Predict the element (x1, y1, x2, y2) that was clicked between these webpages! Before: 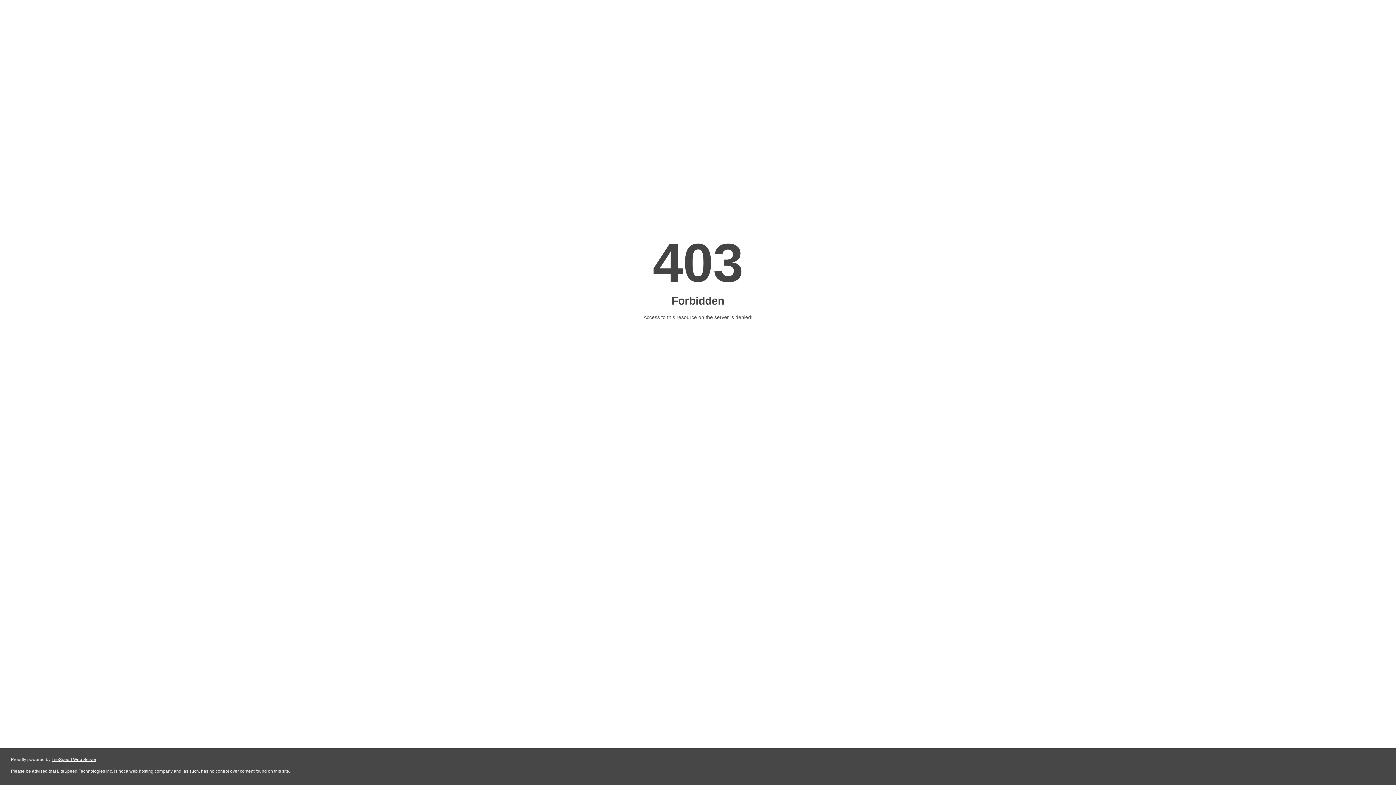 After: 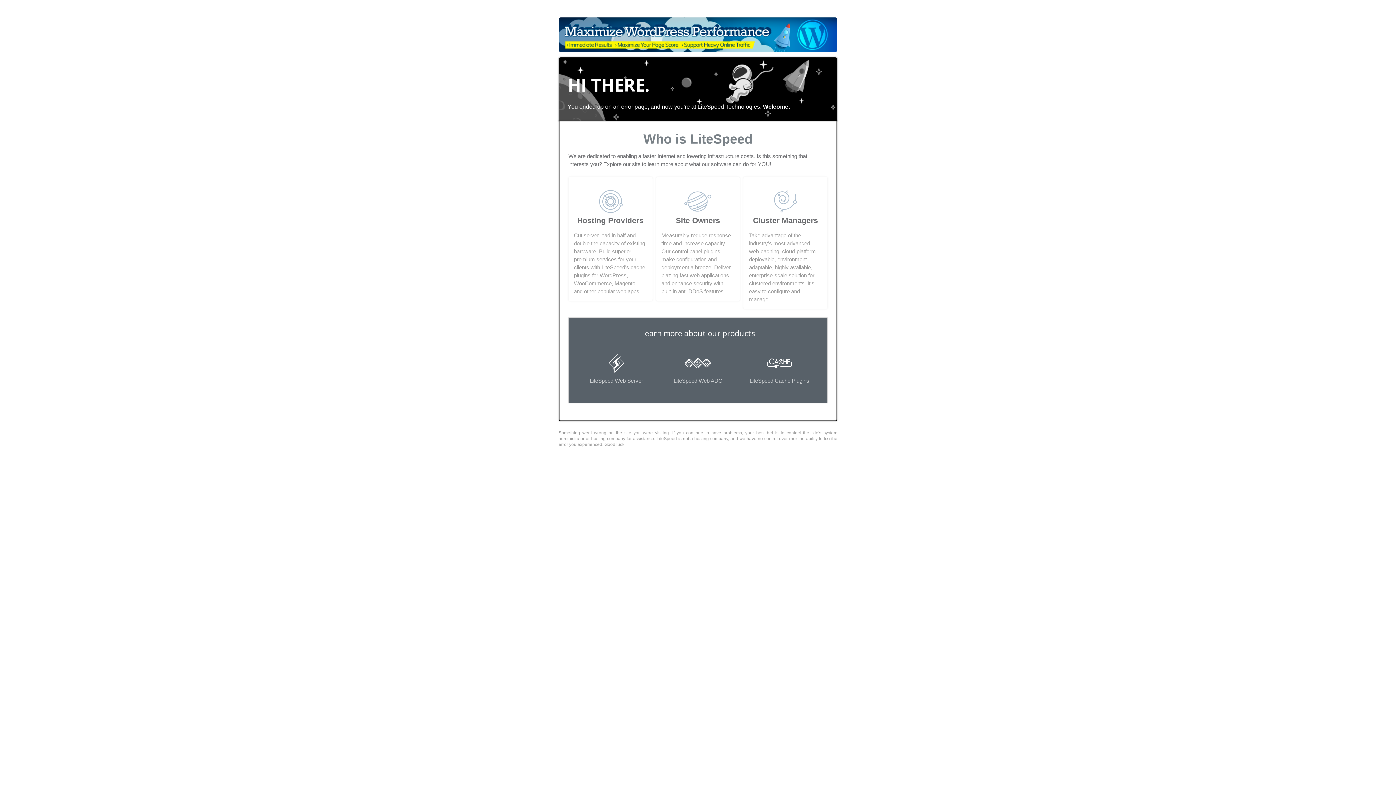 Action: label: LiteSpeed Web Server bbox: (51, 757, 96, 762)